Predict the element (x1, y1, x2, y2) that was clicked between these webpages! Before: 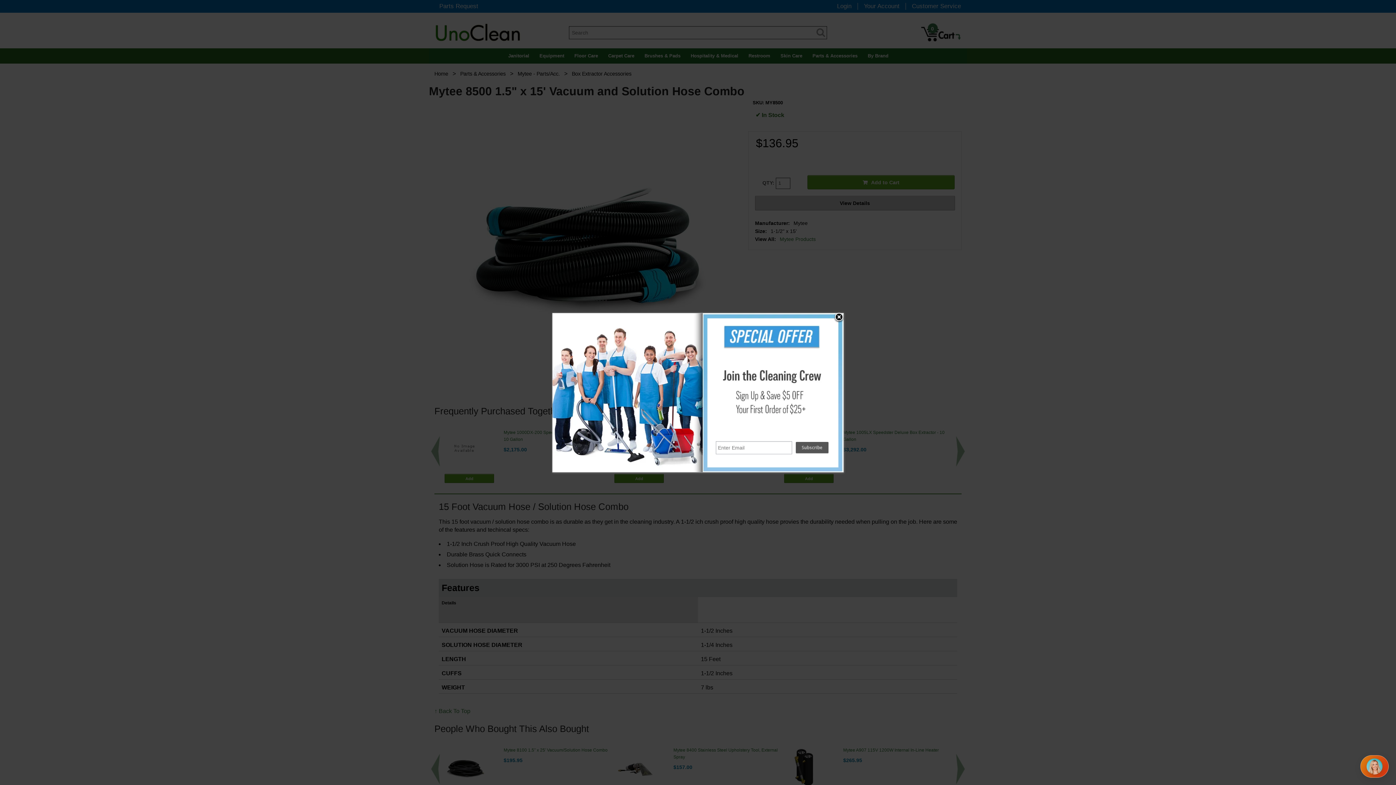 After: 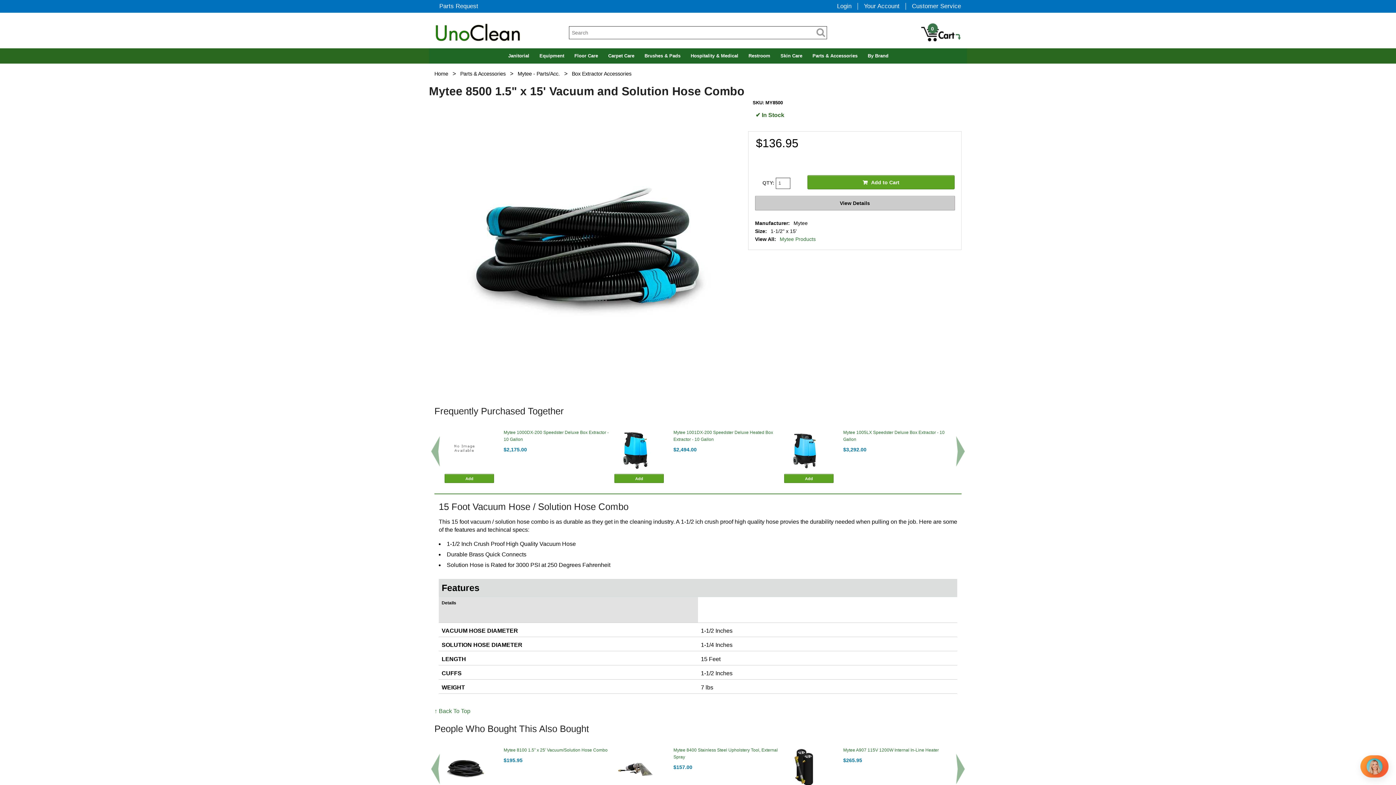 Action: bbox: (833, 311, 845, 323)